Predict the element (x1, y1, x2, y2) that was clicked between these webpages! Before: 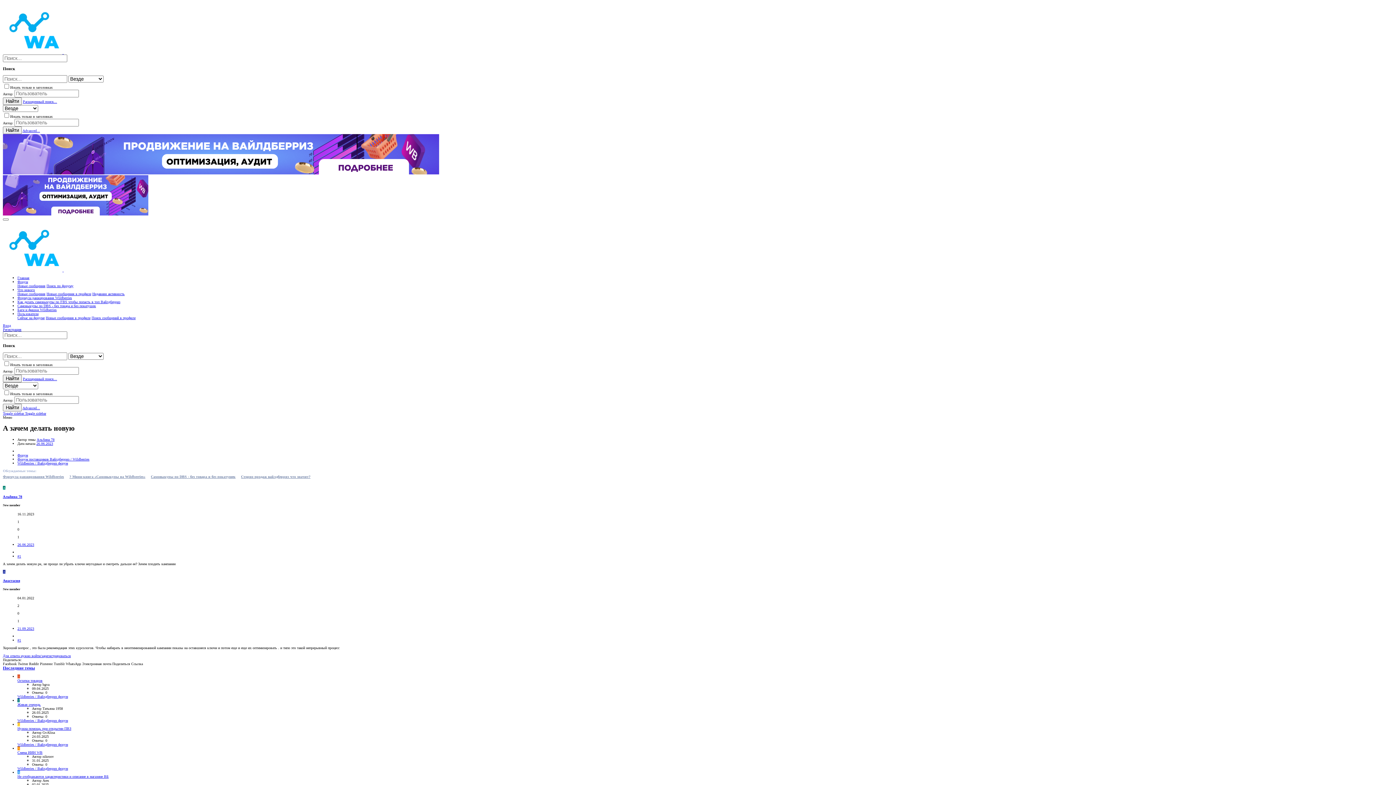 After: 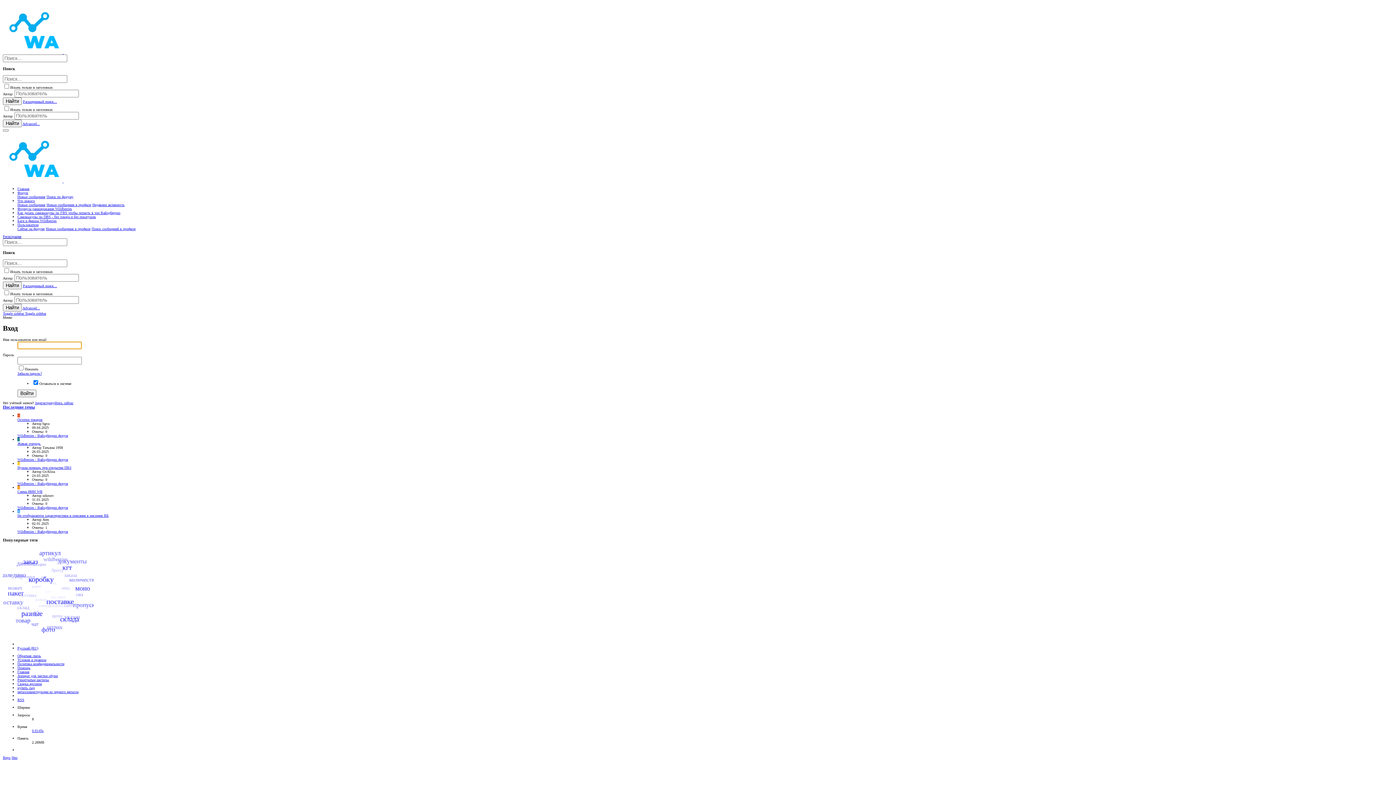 Action: label: Для ответа нужно войти/зарегистрироваться bbox: (2, 654, 70, 658)